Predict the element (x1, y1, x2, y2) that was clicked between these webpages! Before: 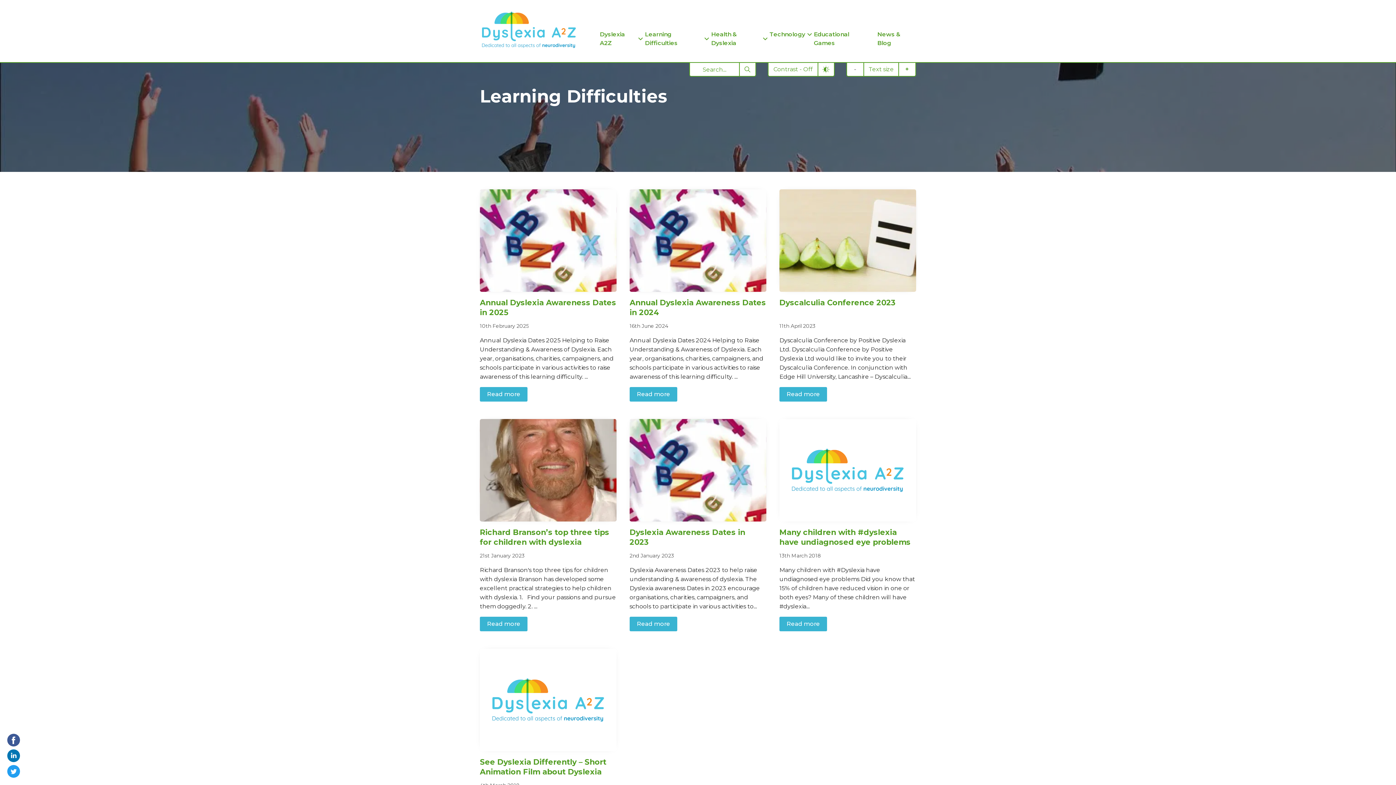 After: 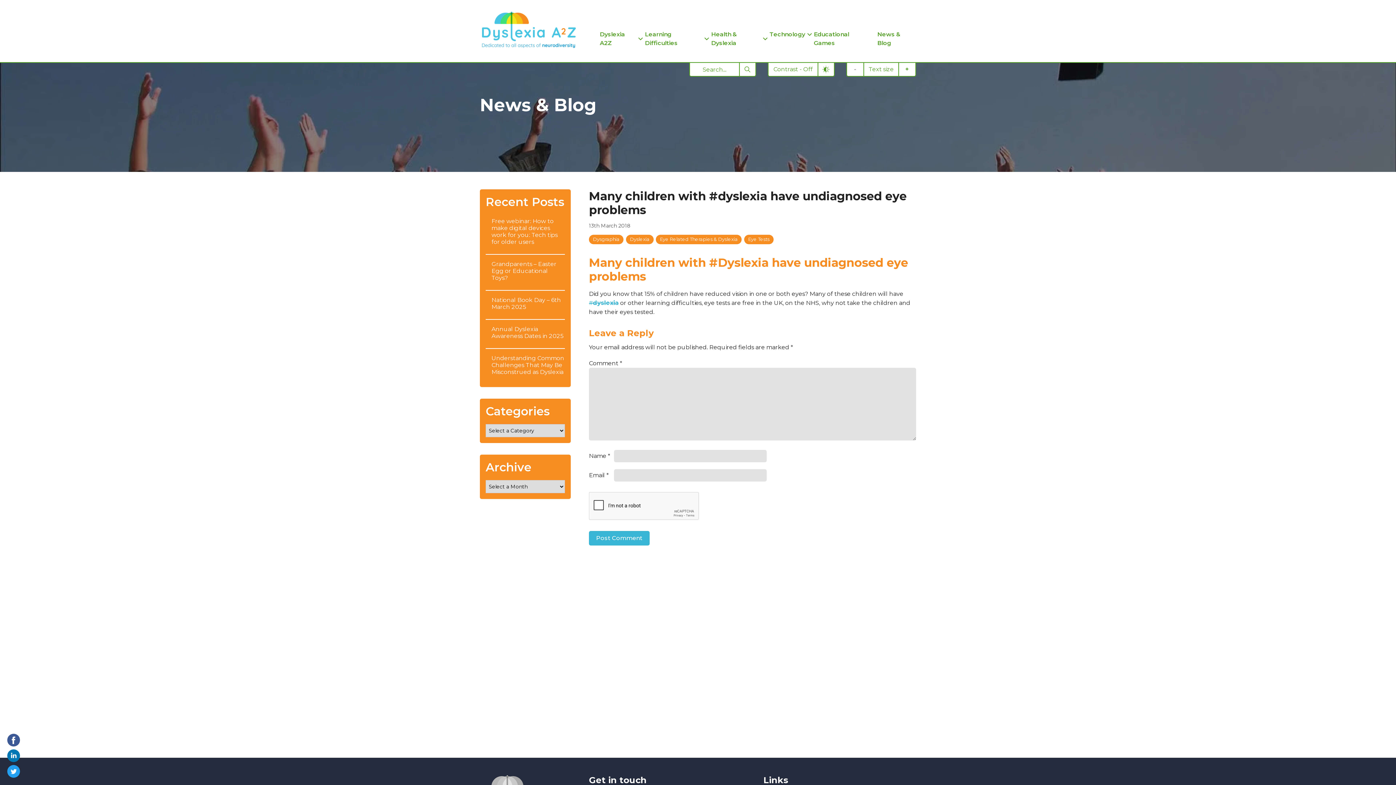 Action: bbox: (779, 419, 916, 521)